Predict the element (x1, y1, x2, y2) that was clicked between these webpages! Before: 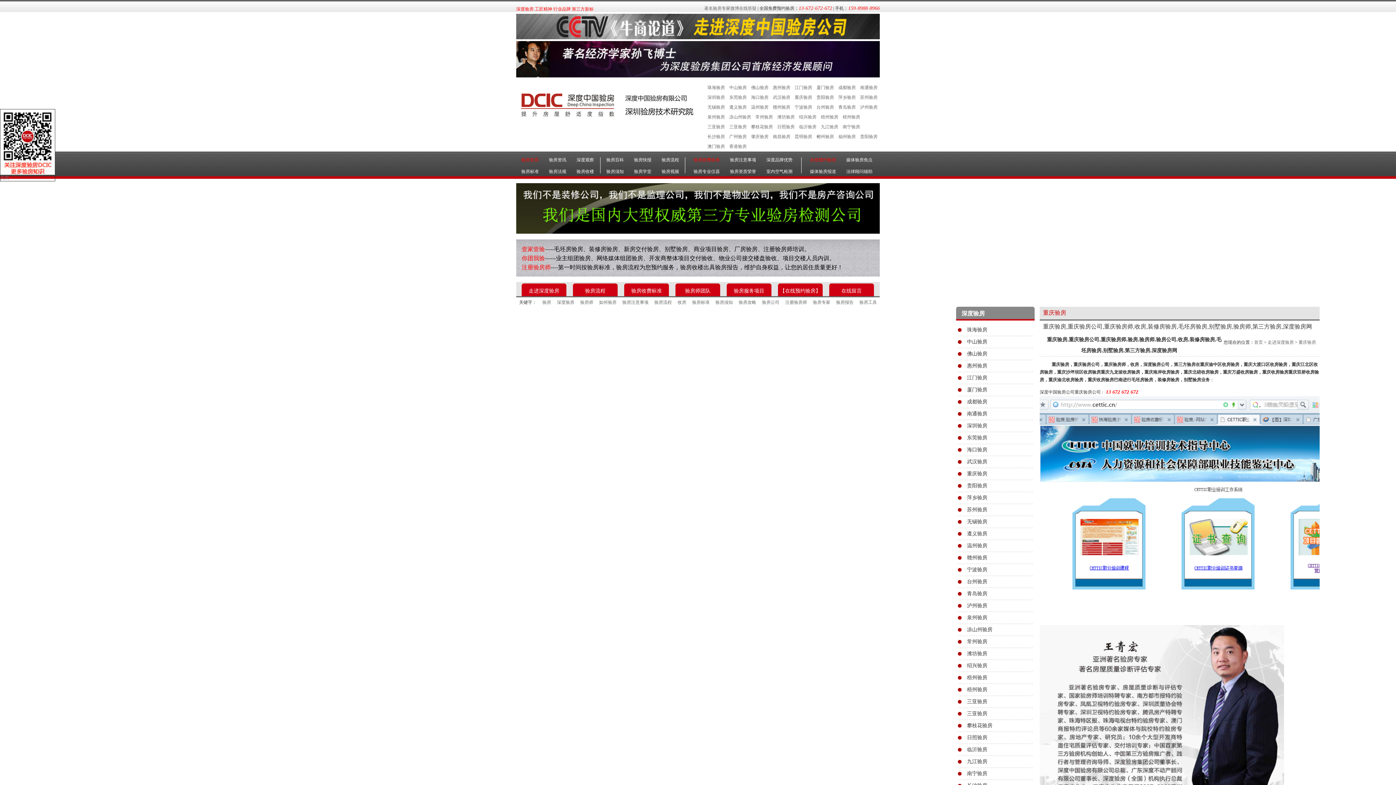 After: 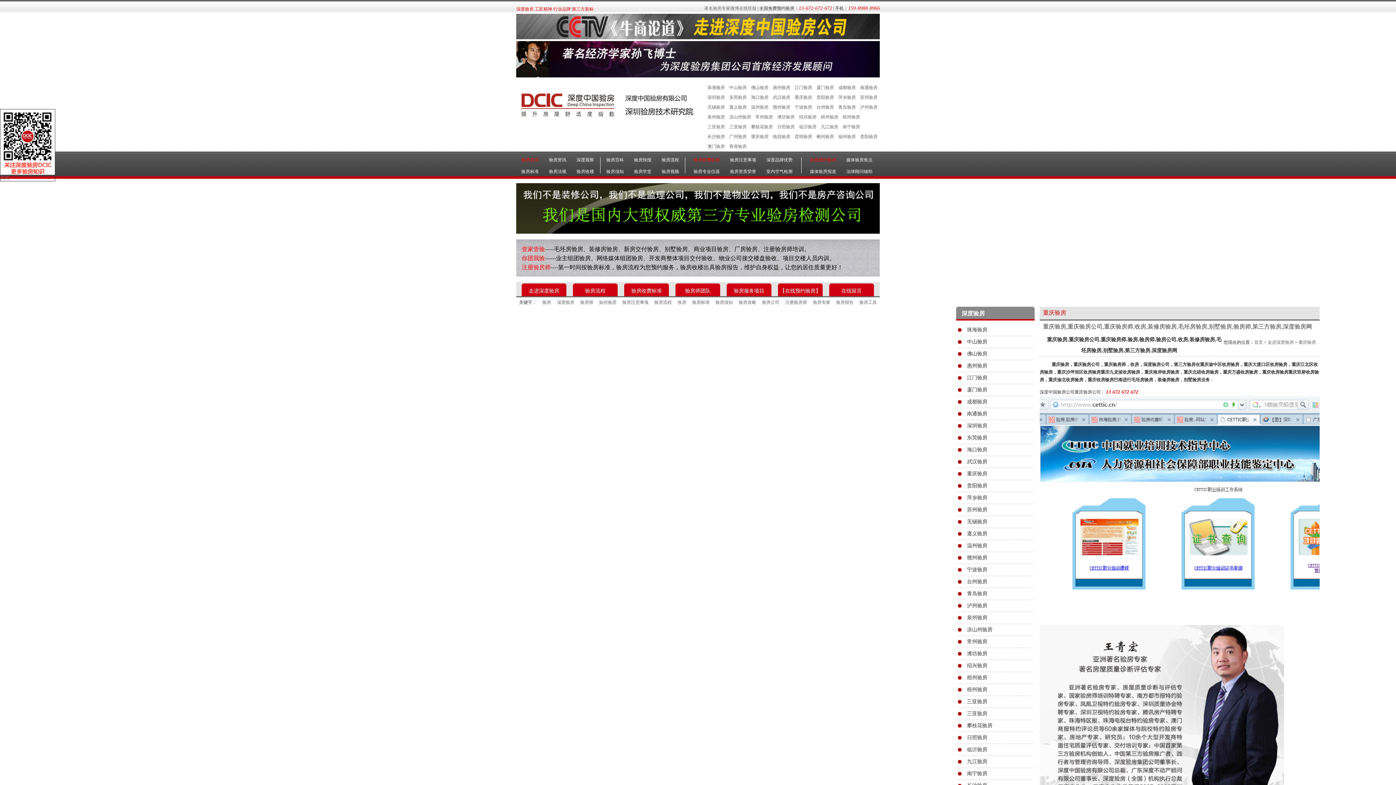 Action: label: 验房工具 bbox: (859, 300, 877, 305)